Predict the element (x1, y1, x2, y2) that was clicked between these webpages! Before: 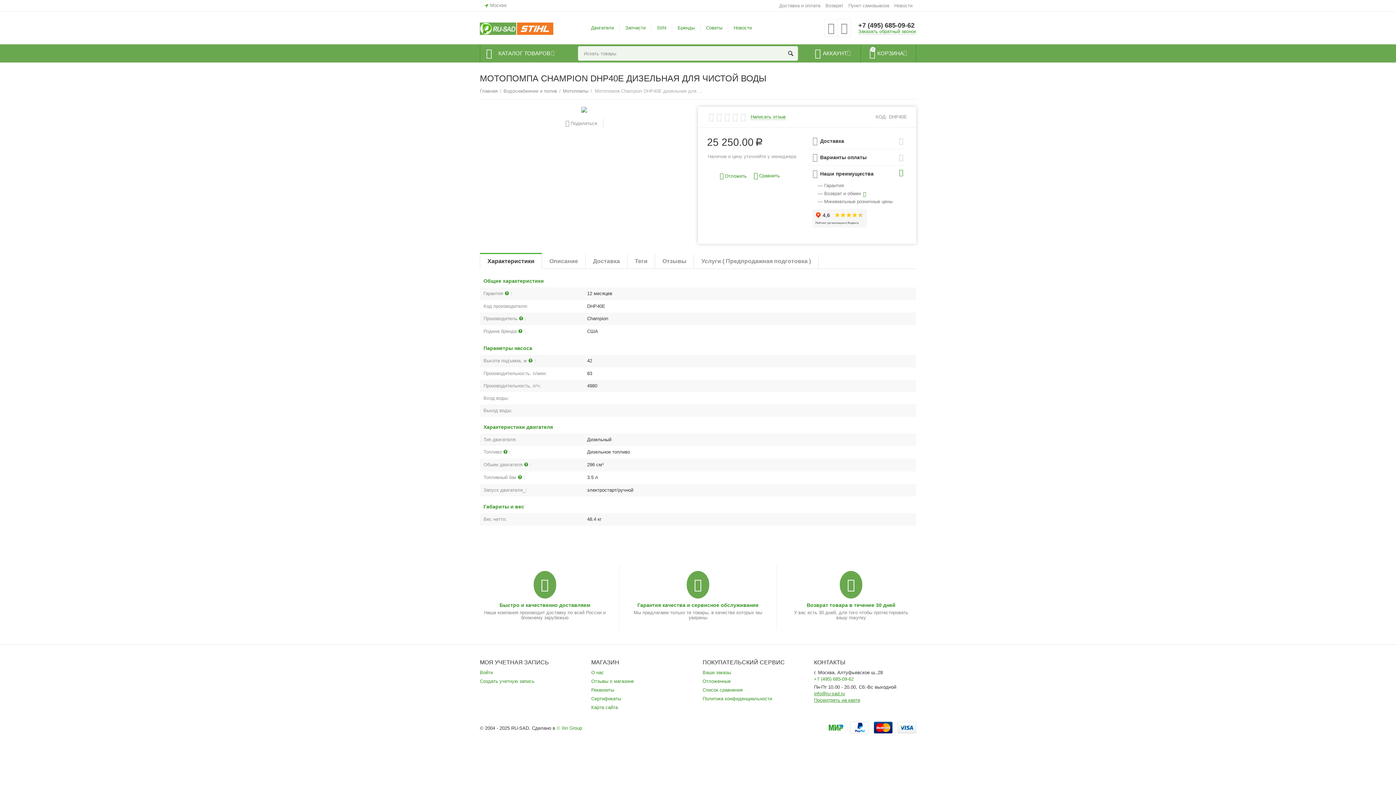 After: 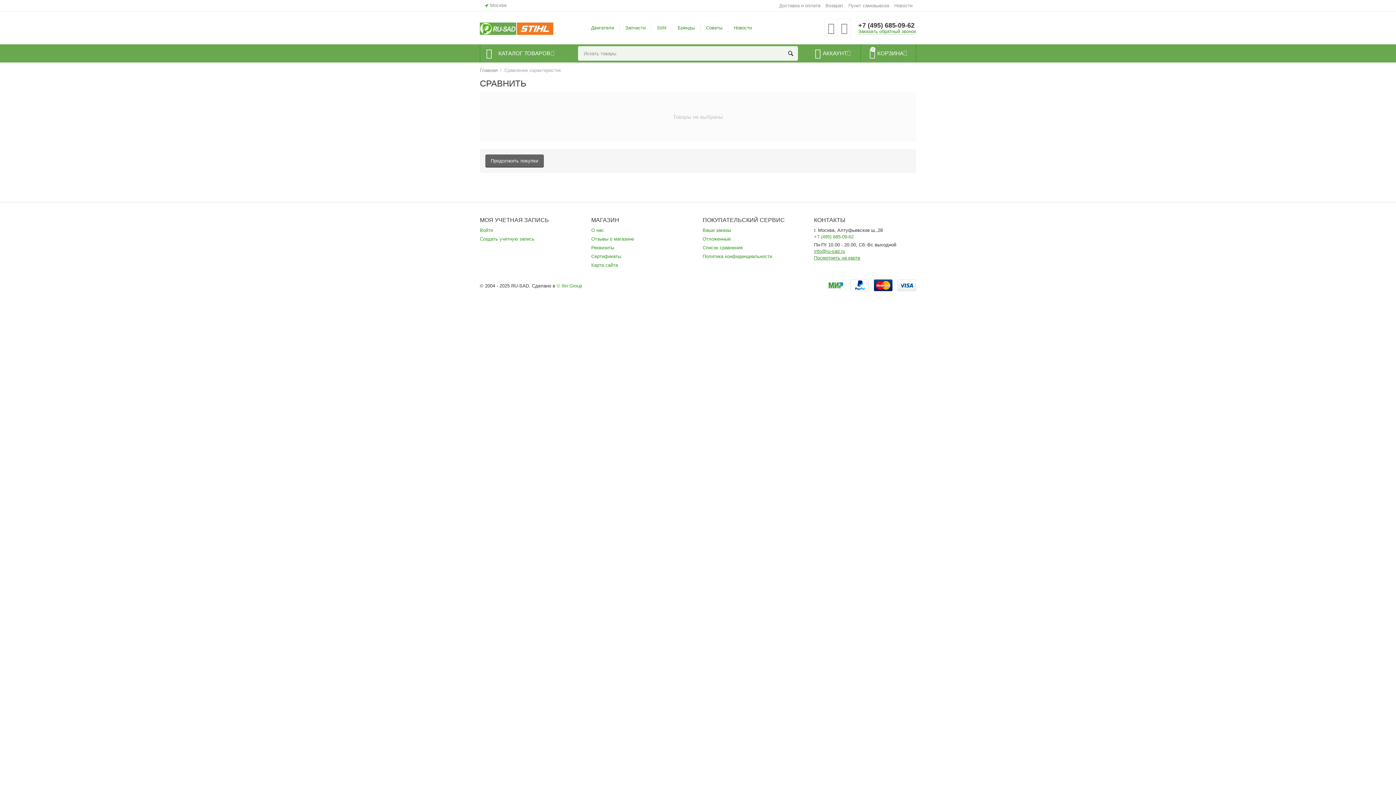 Action: bbox: (841, 27, 847, 33)